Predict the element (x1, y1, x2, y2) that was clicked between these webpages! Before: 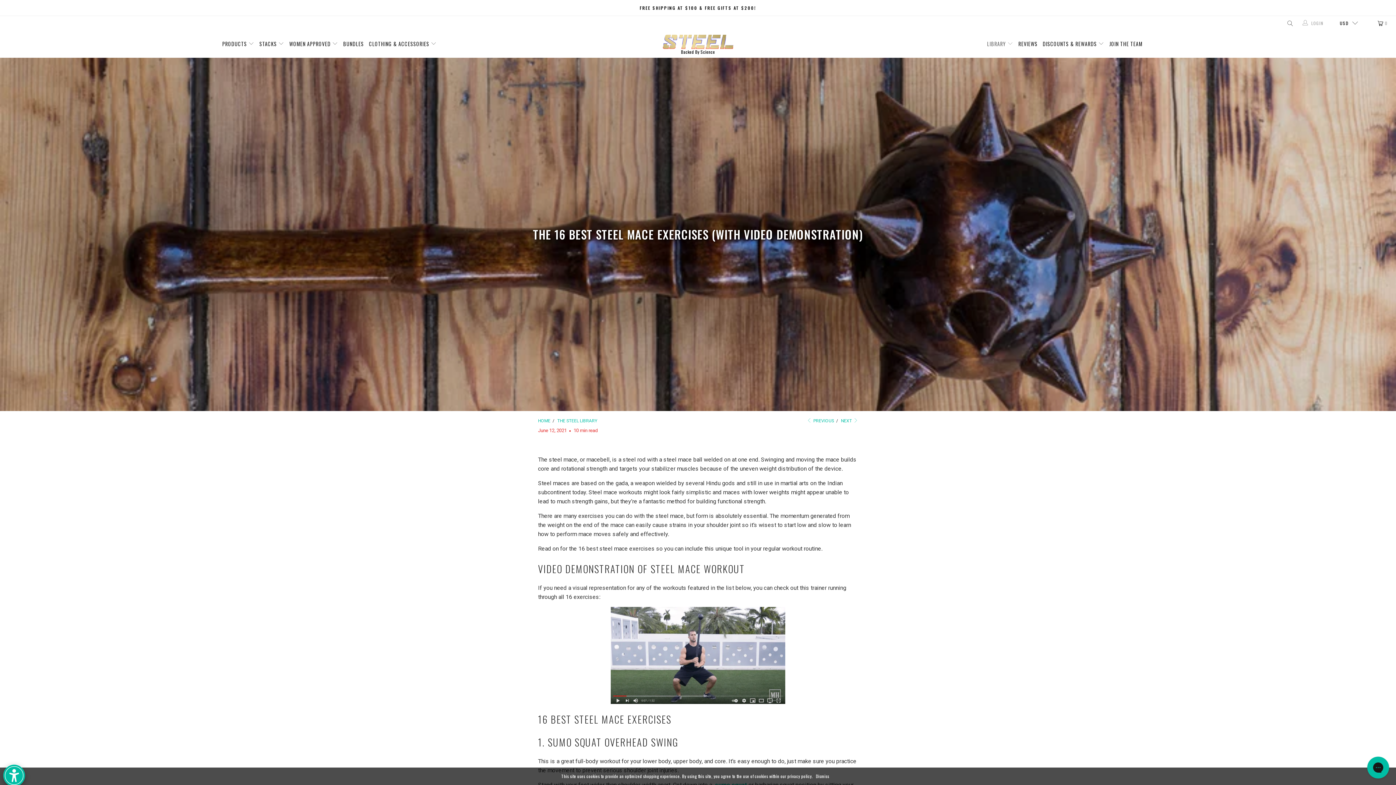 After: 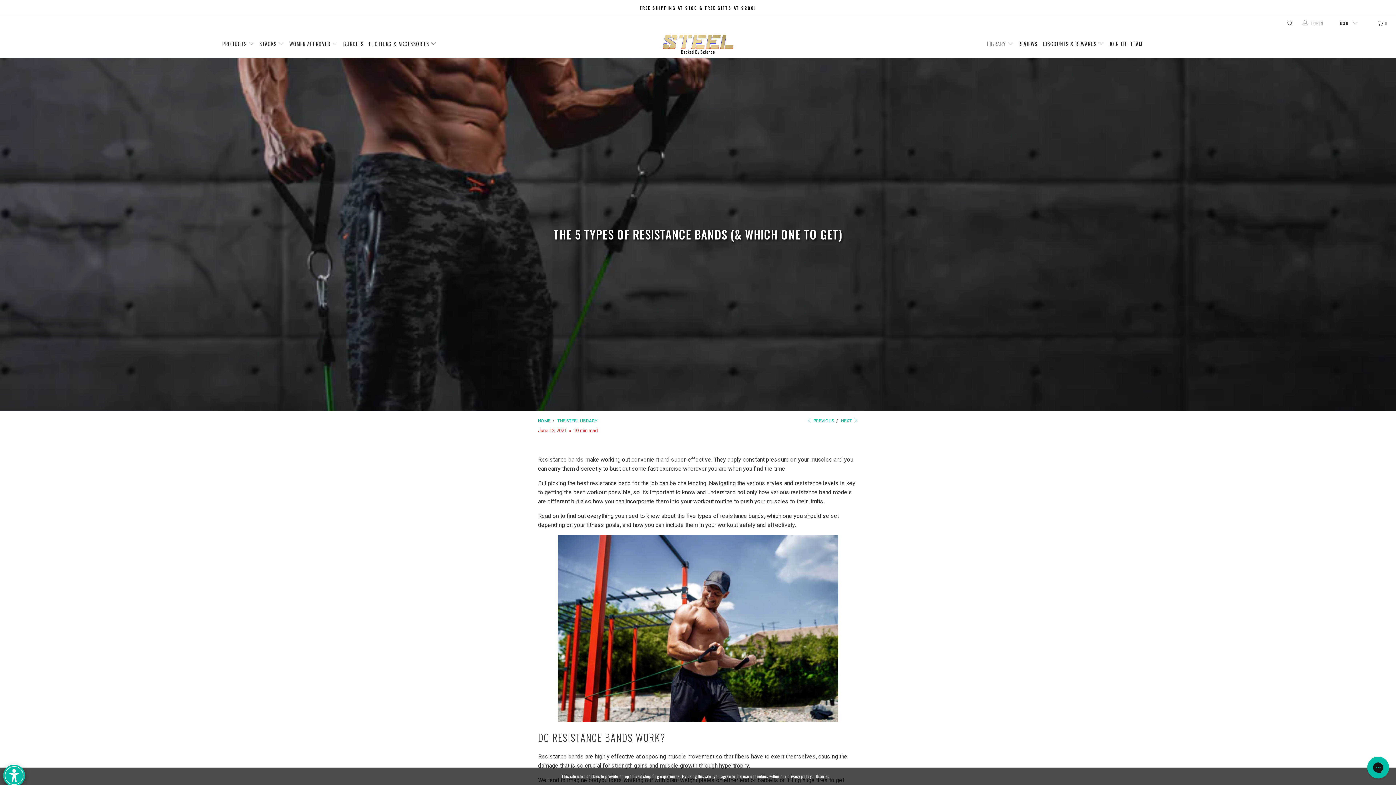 Action: label: NEXT  bbox: (841, 418, 858, 423)